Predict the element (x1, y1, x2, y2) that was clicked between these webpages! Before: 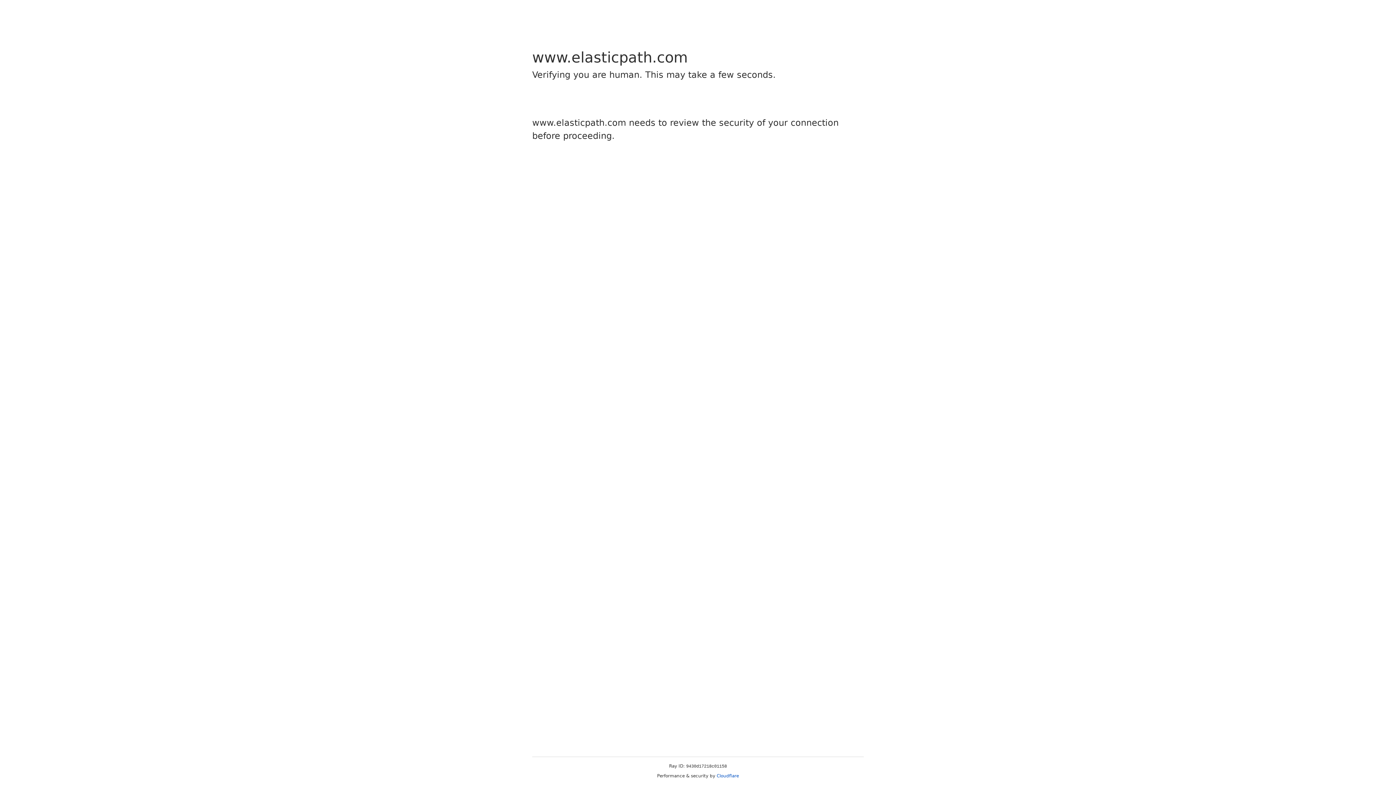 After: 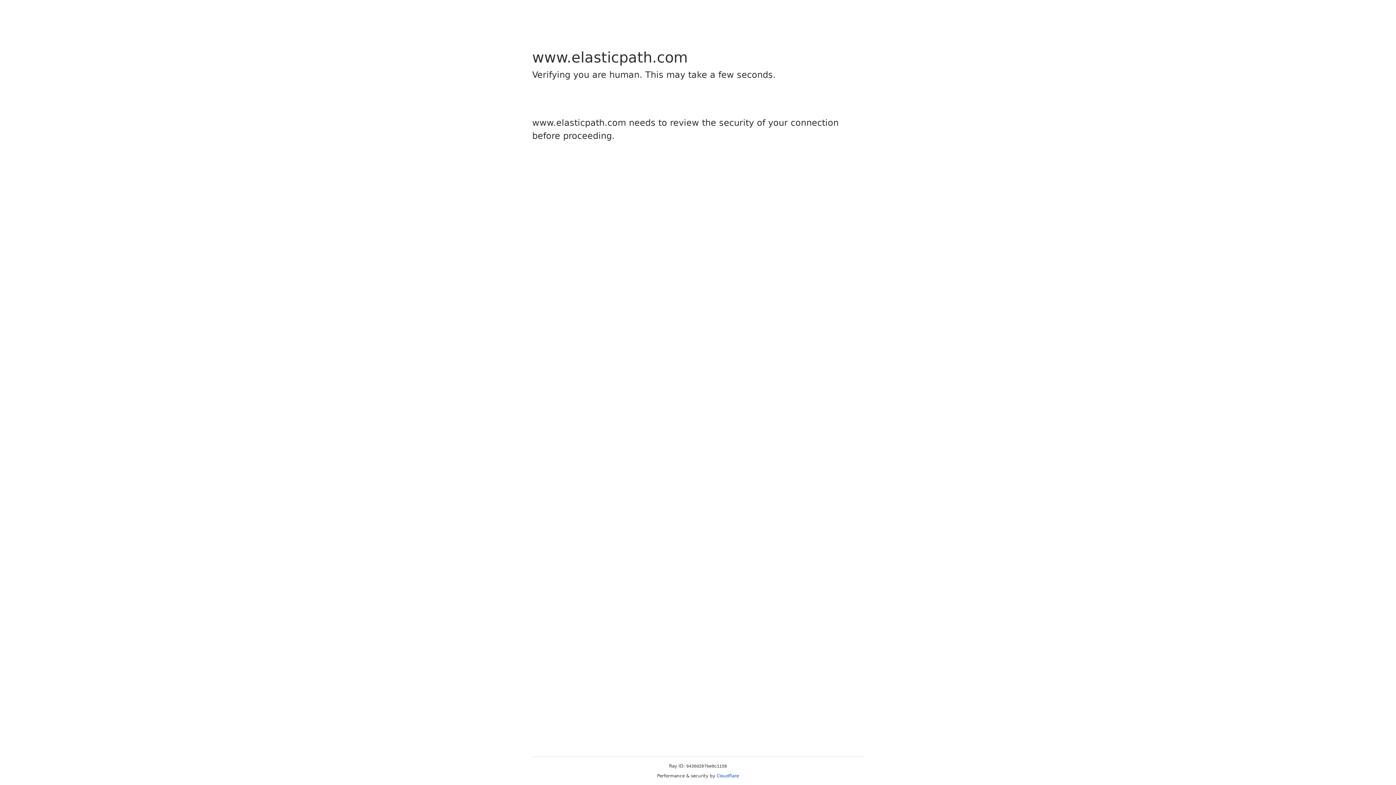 Action: label: Cloudflare bbox: (716, 773, 739, 778)